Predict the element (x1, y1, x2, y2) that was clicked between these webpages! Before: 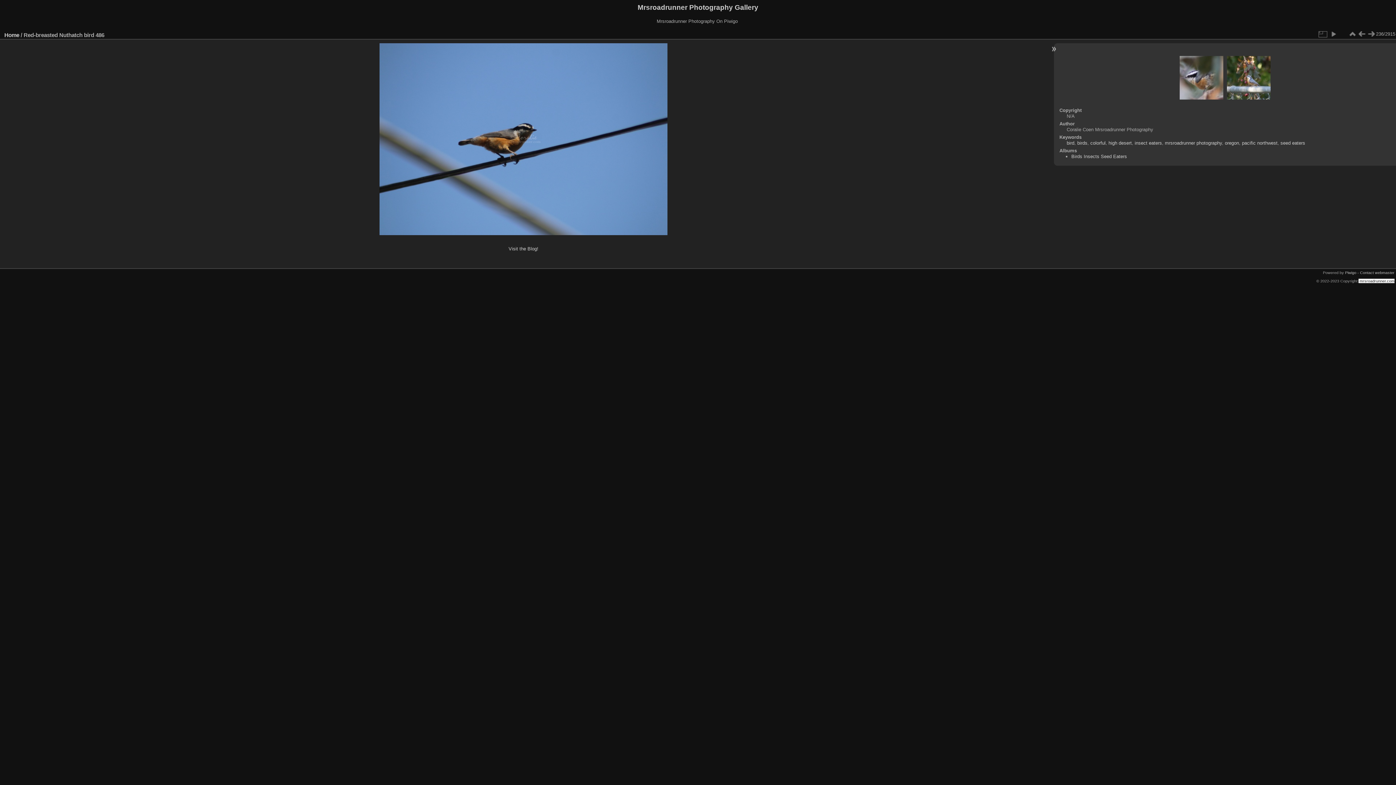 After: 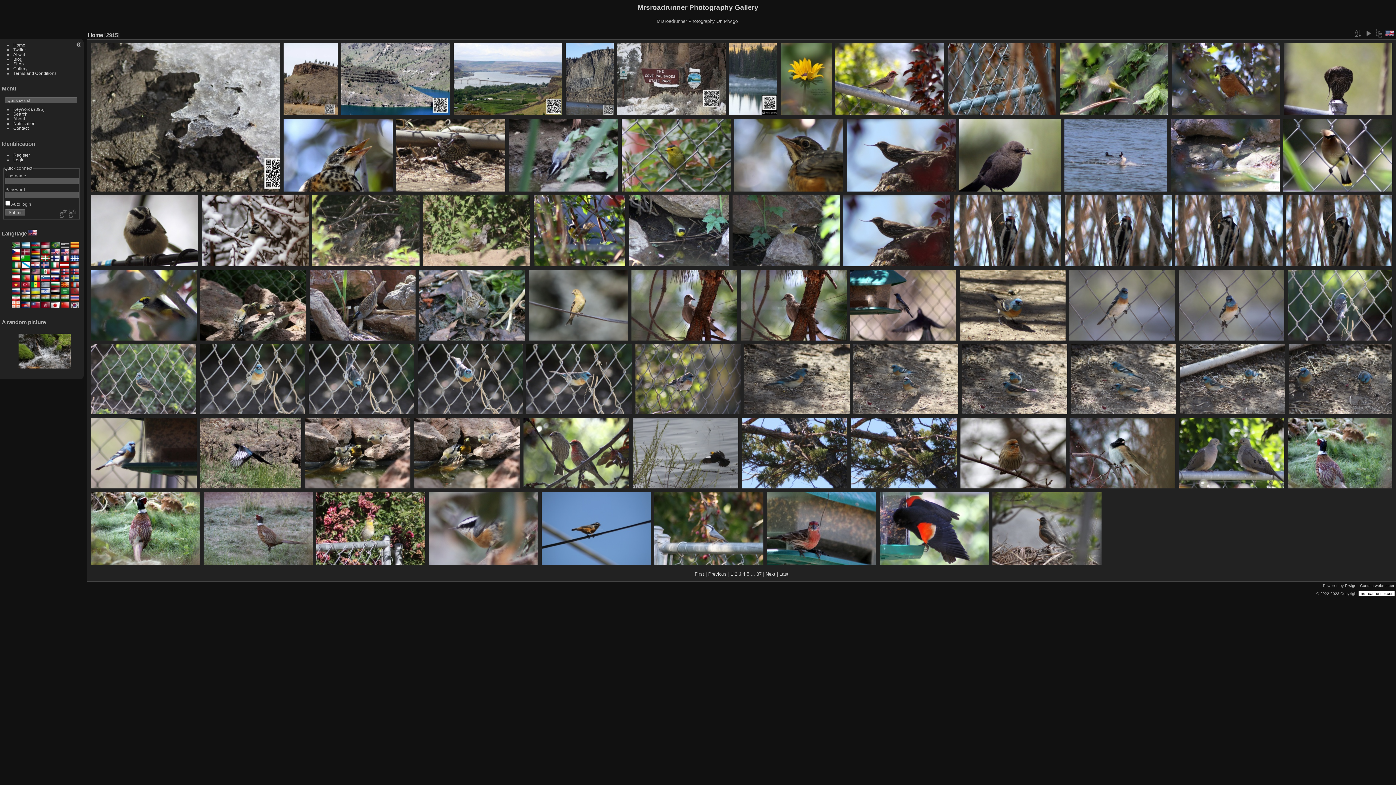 Action: bbox: (1348, 29, 1357, 38)